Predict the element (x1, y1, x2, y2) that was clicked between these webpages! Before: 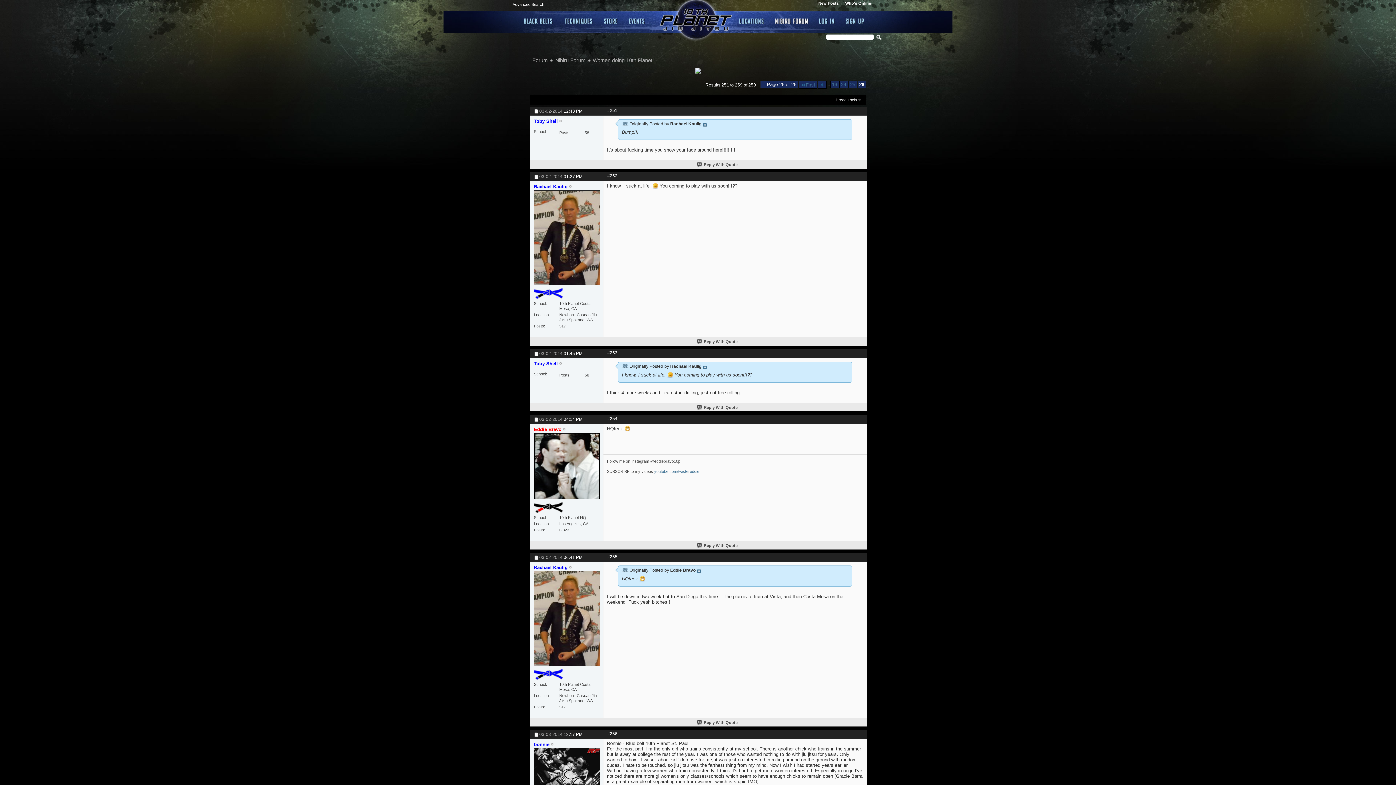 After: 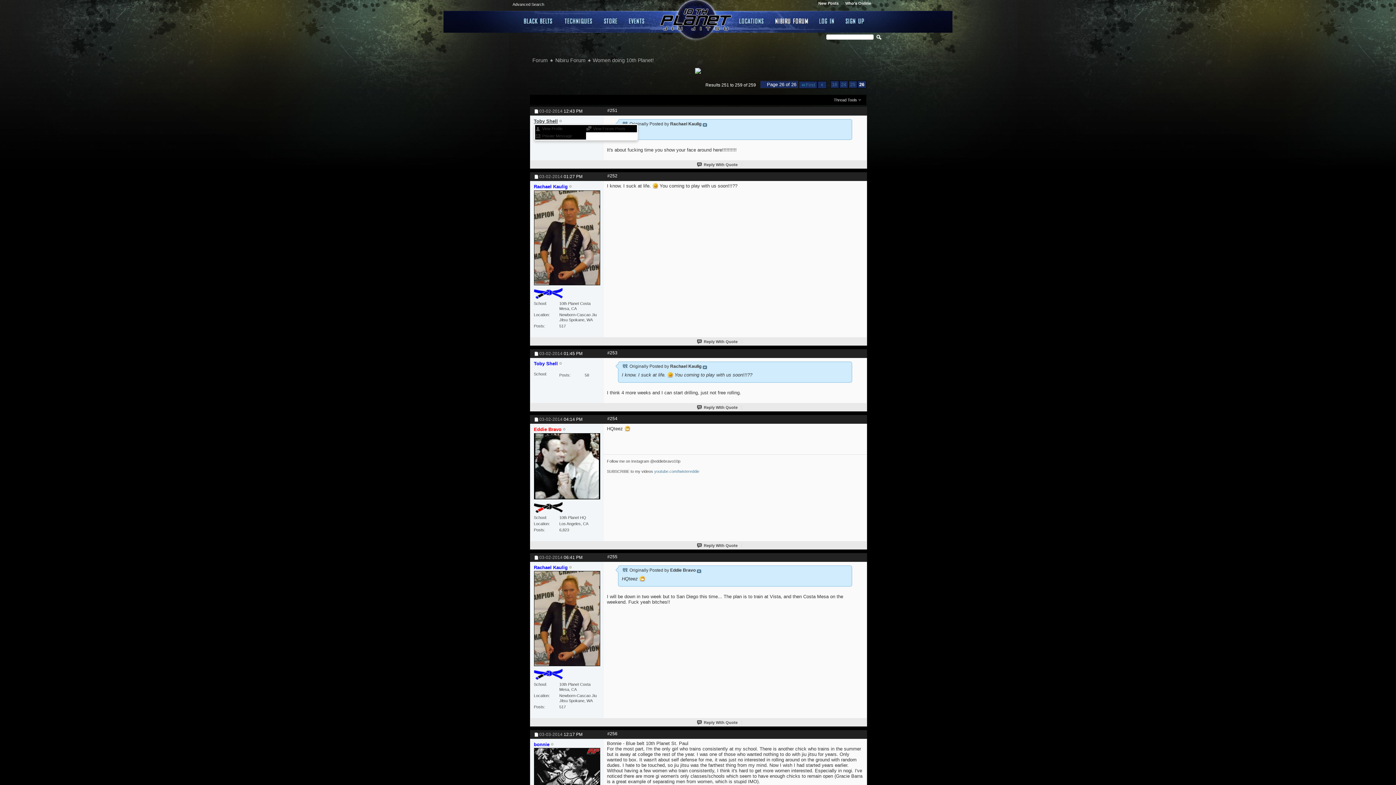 Action: label: Toby Shell bbox: (534, 118, 558, 124)